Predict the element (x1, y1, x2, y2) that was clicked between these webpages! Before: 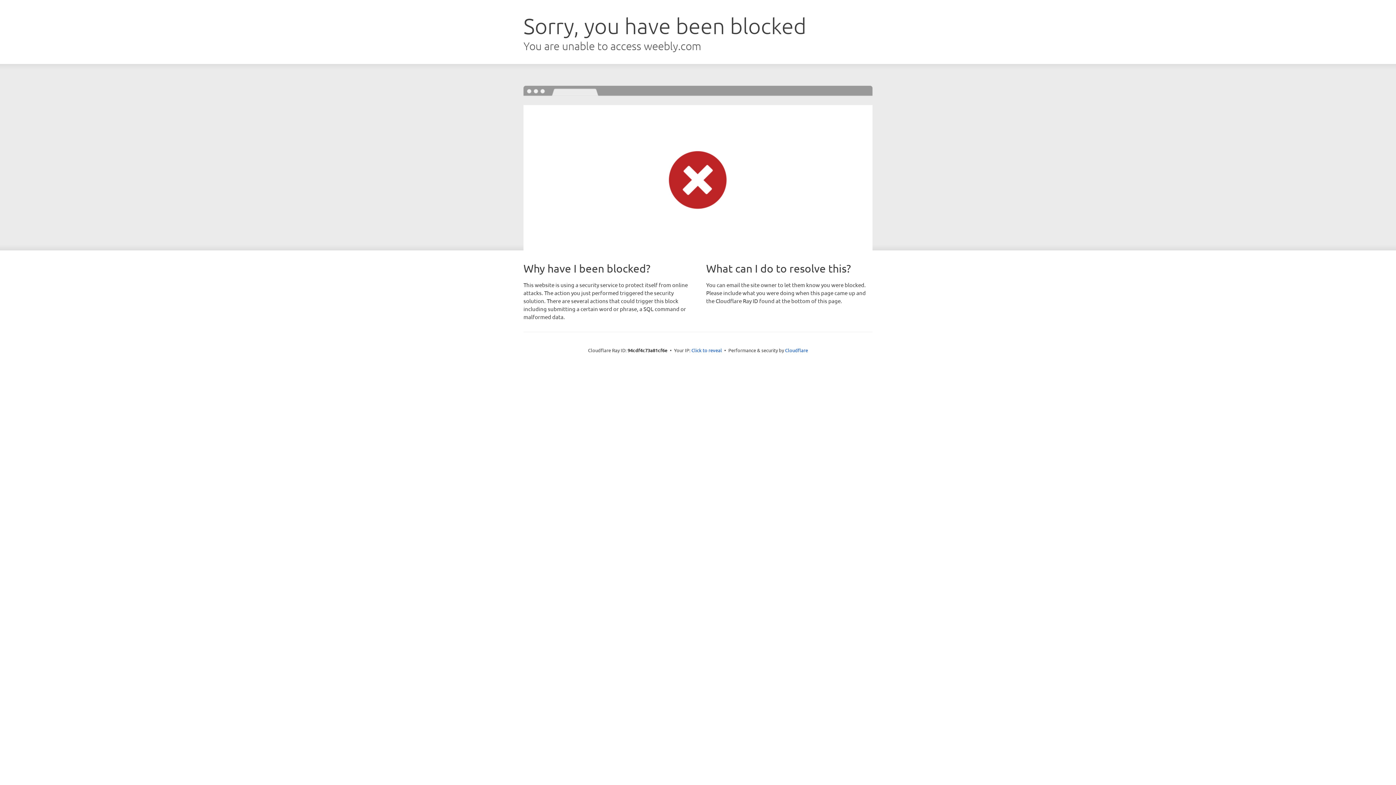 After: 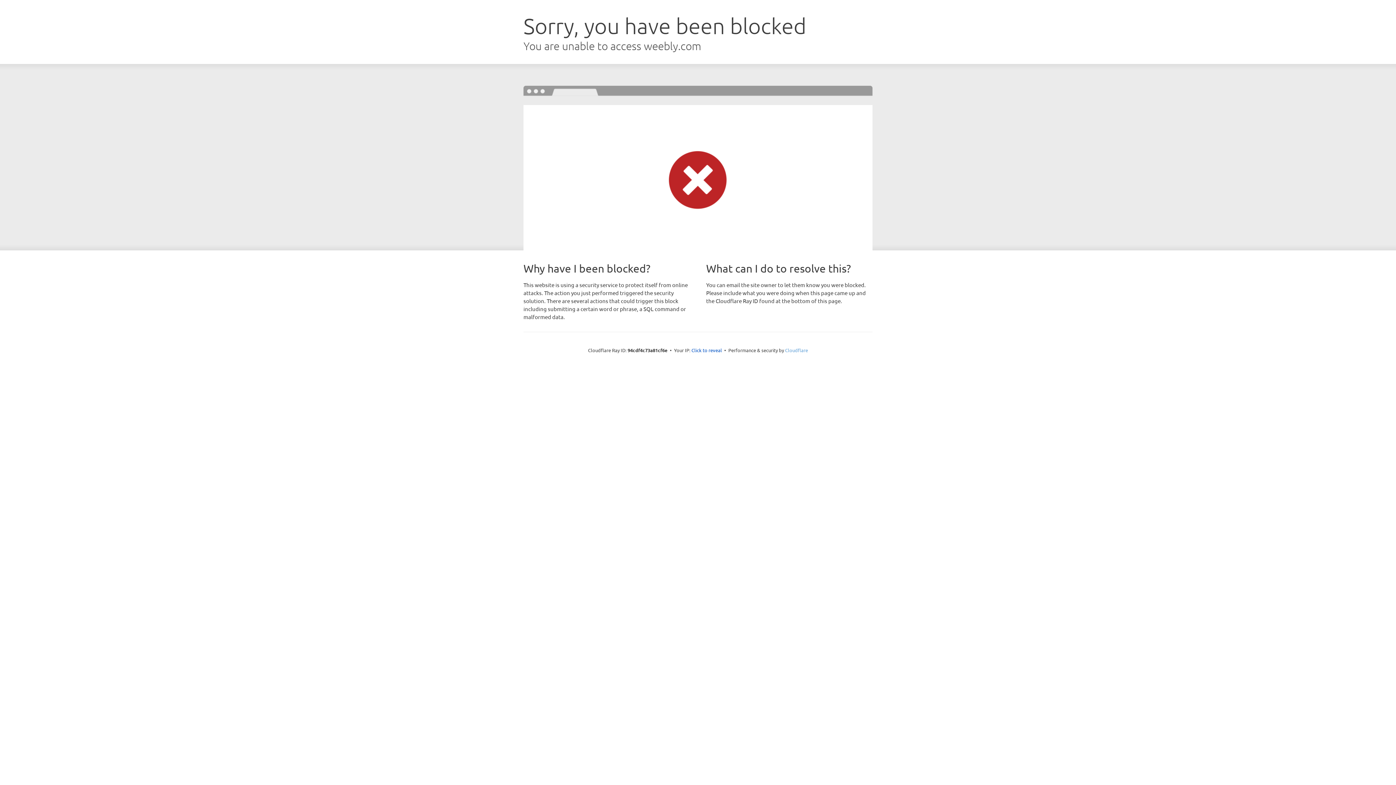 Action: label: Cloudflare bbox: (785, 347, 808, 353)